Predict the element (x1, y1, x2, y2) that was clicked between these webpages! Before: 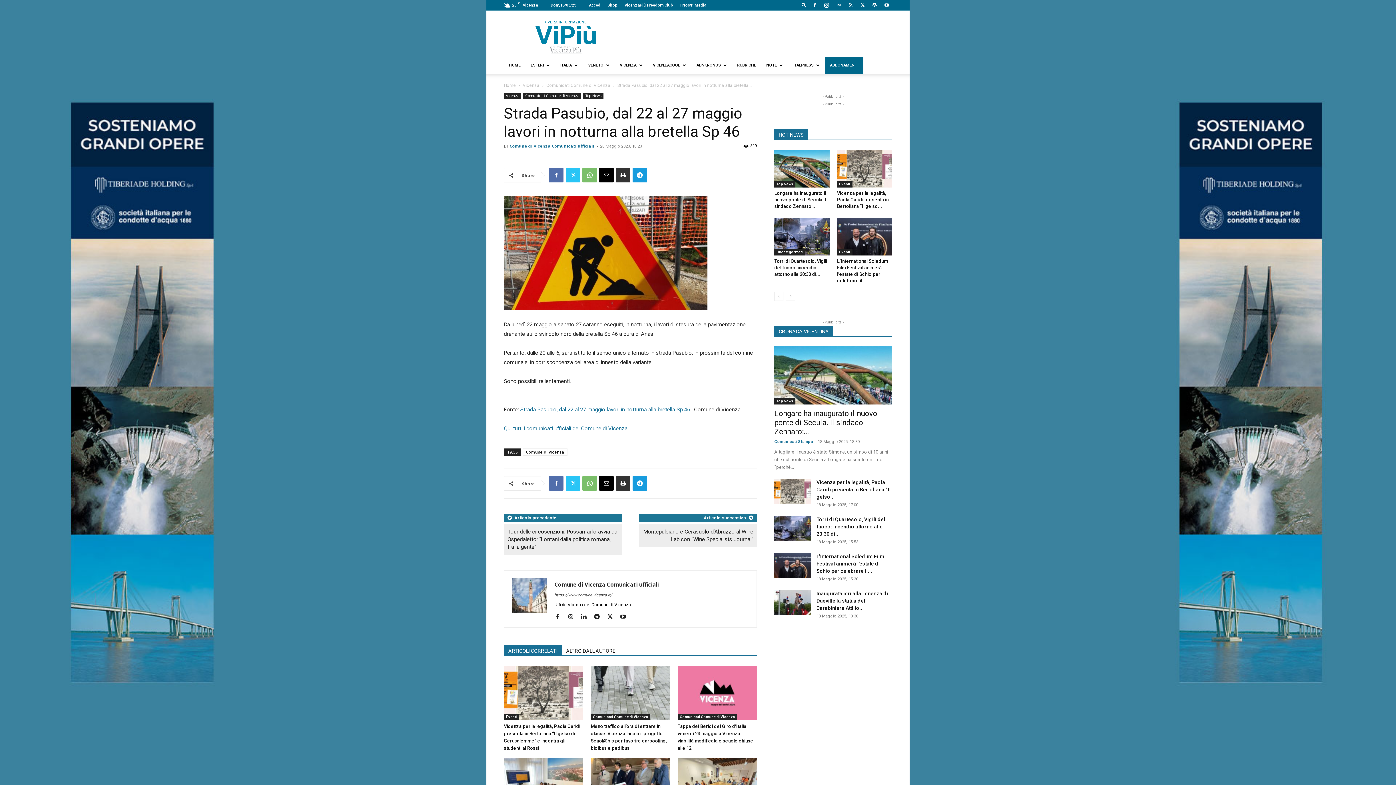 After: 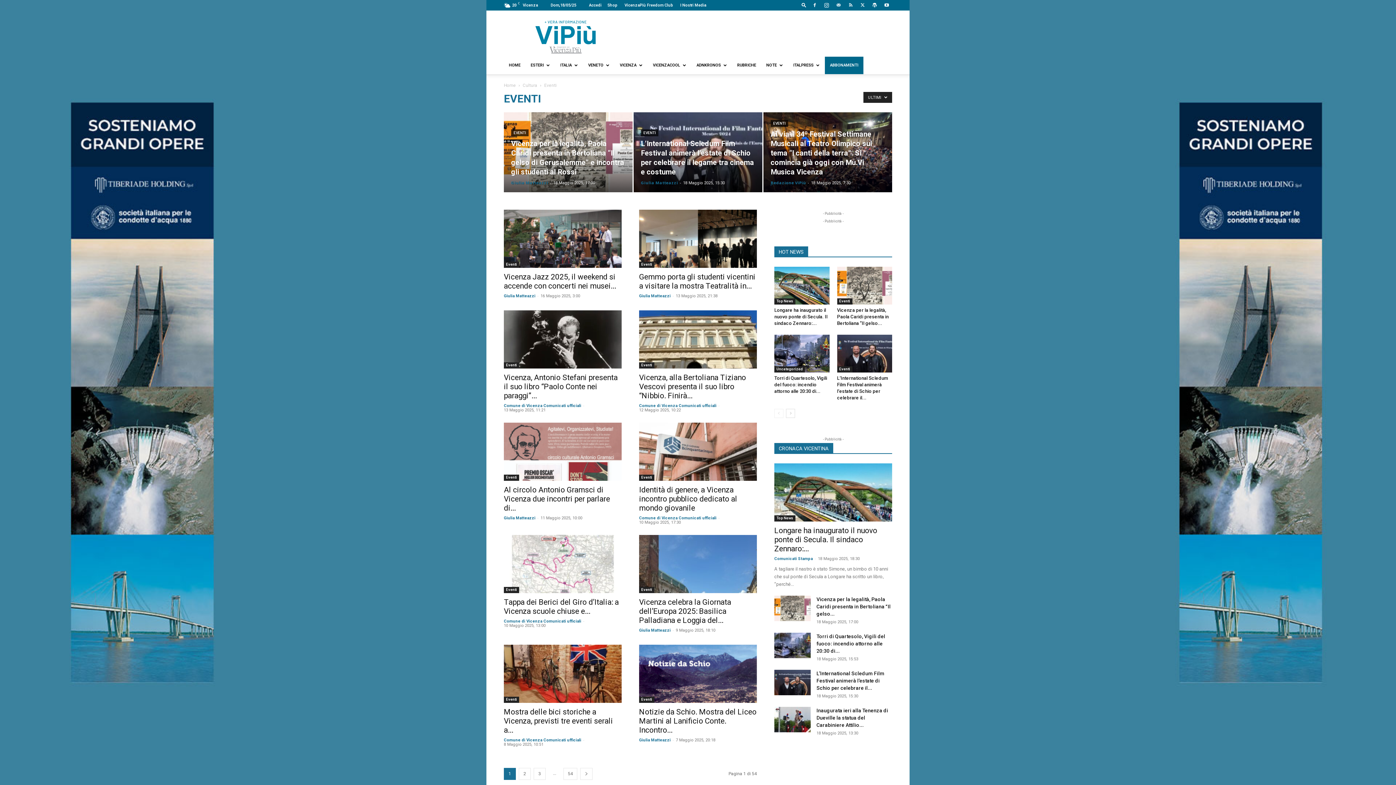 Action: label: Eventi bbox: (504, 714, 519, 720)